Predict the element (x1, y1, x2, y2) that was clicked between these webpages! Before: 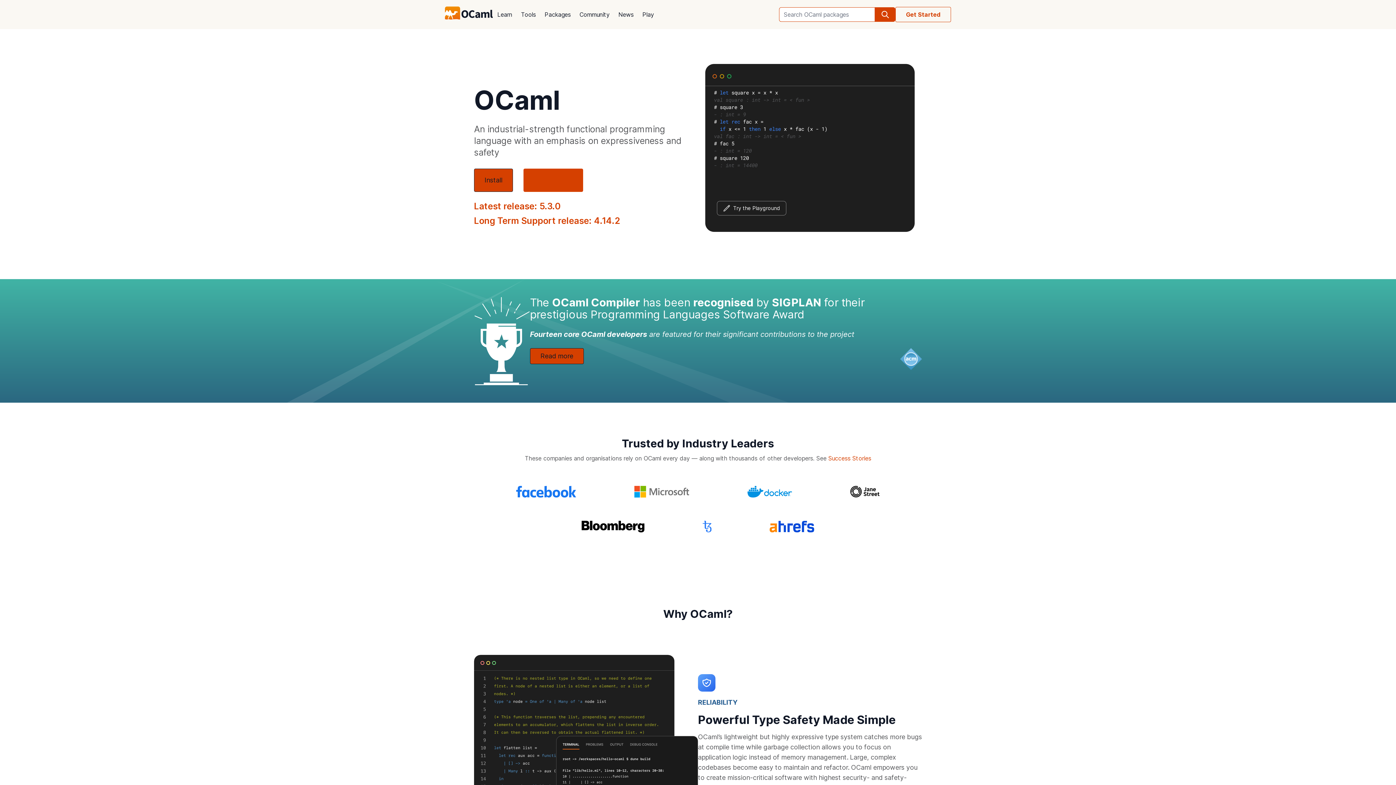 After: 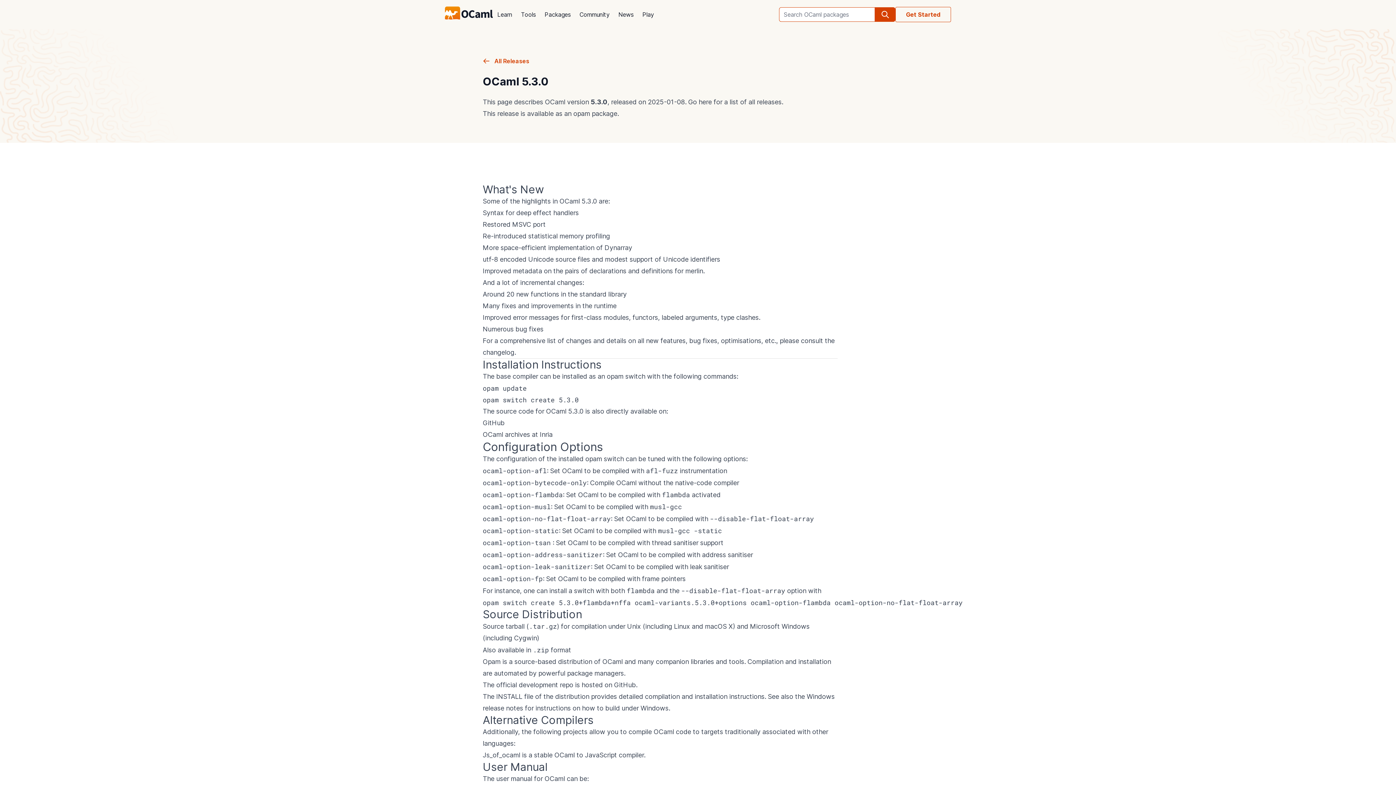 Action: bbox: (474, 201, 560, 211) label: Latest release: 5.3.0